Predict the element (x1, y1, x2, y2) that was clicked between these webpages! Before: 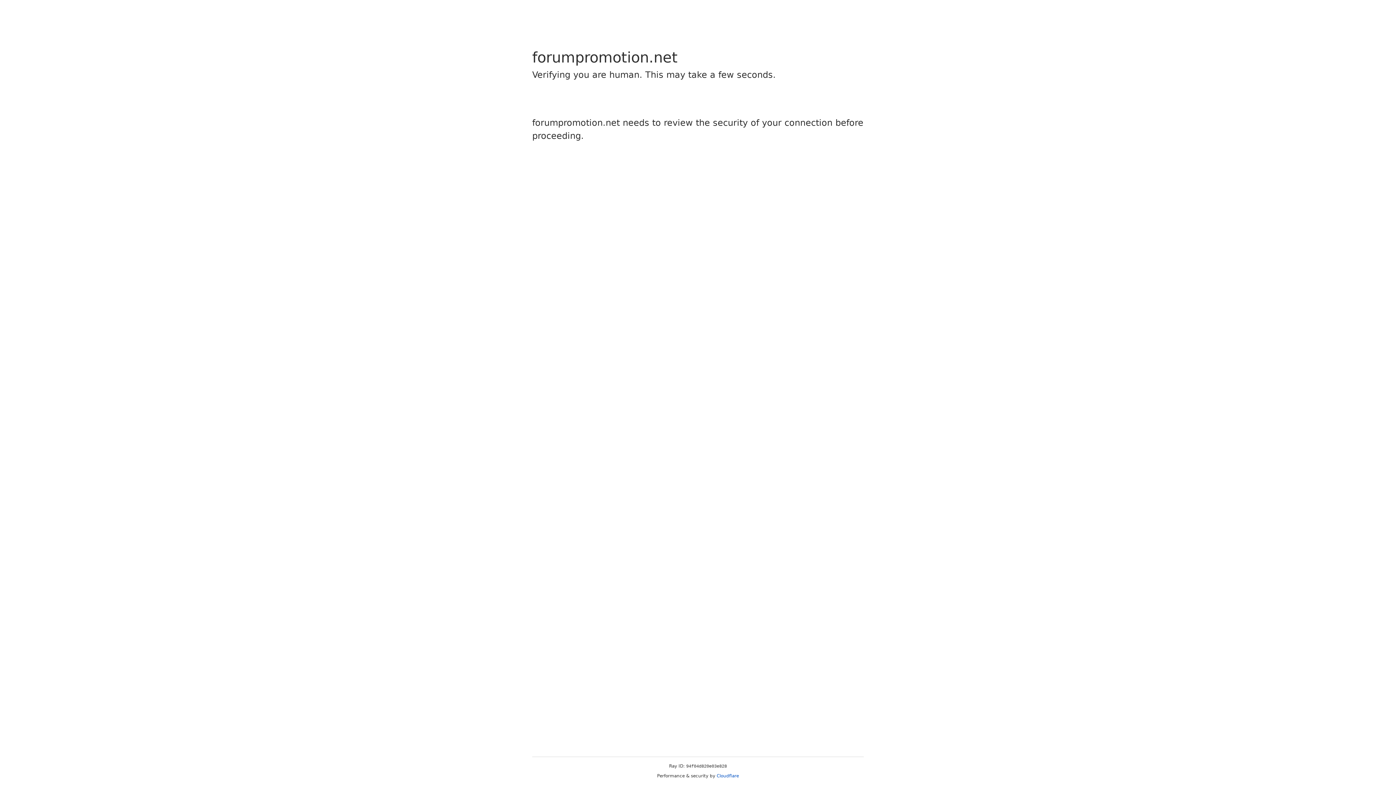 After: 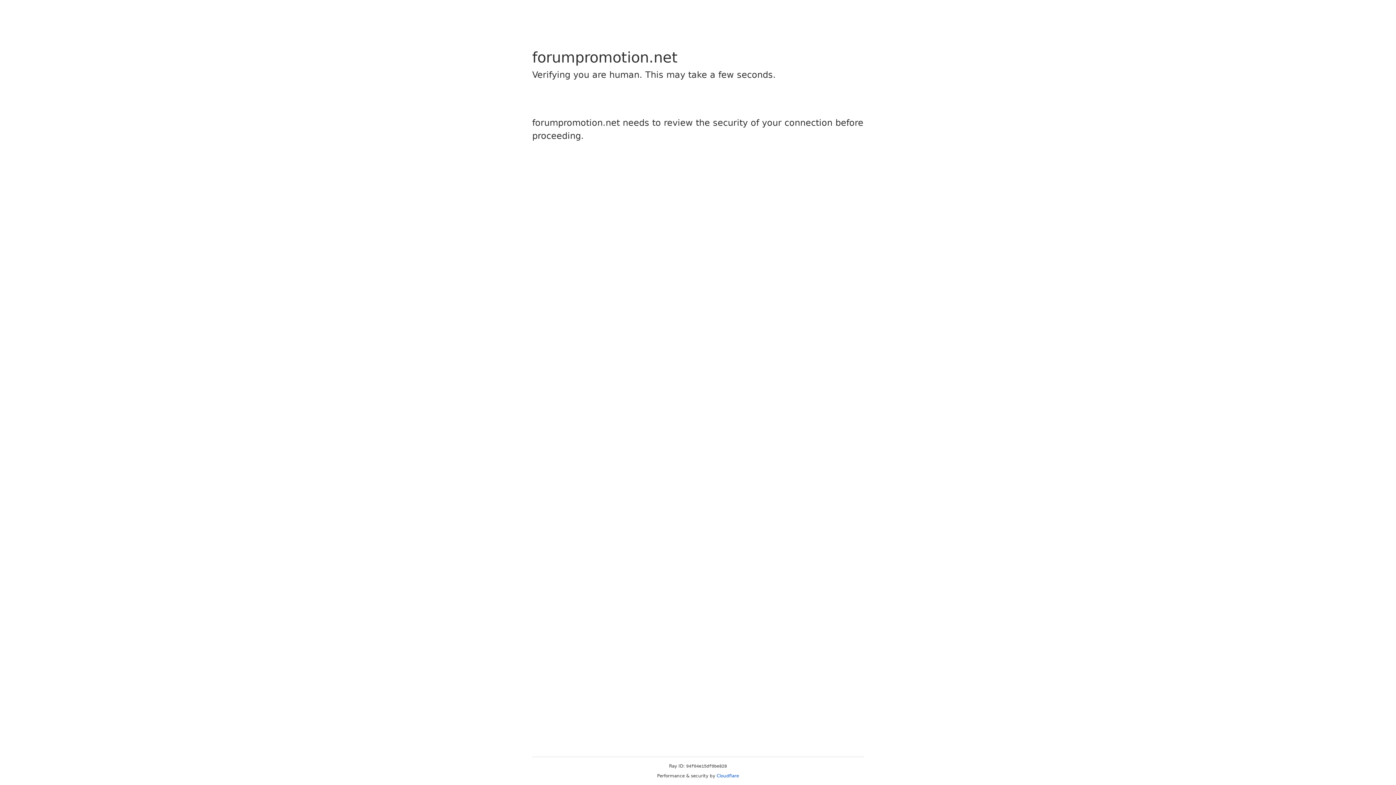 Action: bbox: (716, 773, 739, 778) label: Cloudflare